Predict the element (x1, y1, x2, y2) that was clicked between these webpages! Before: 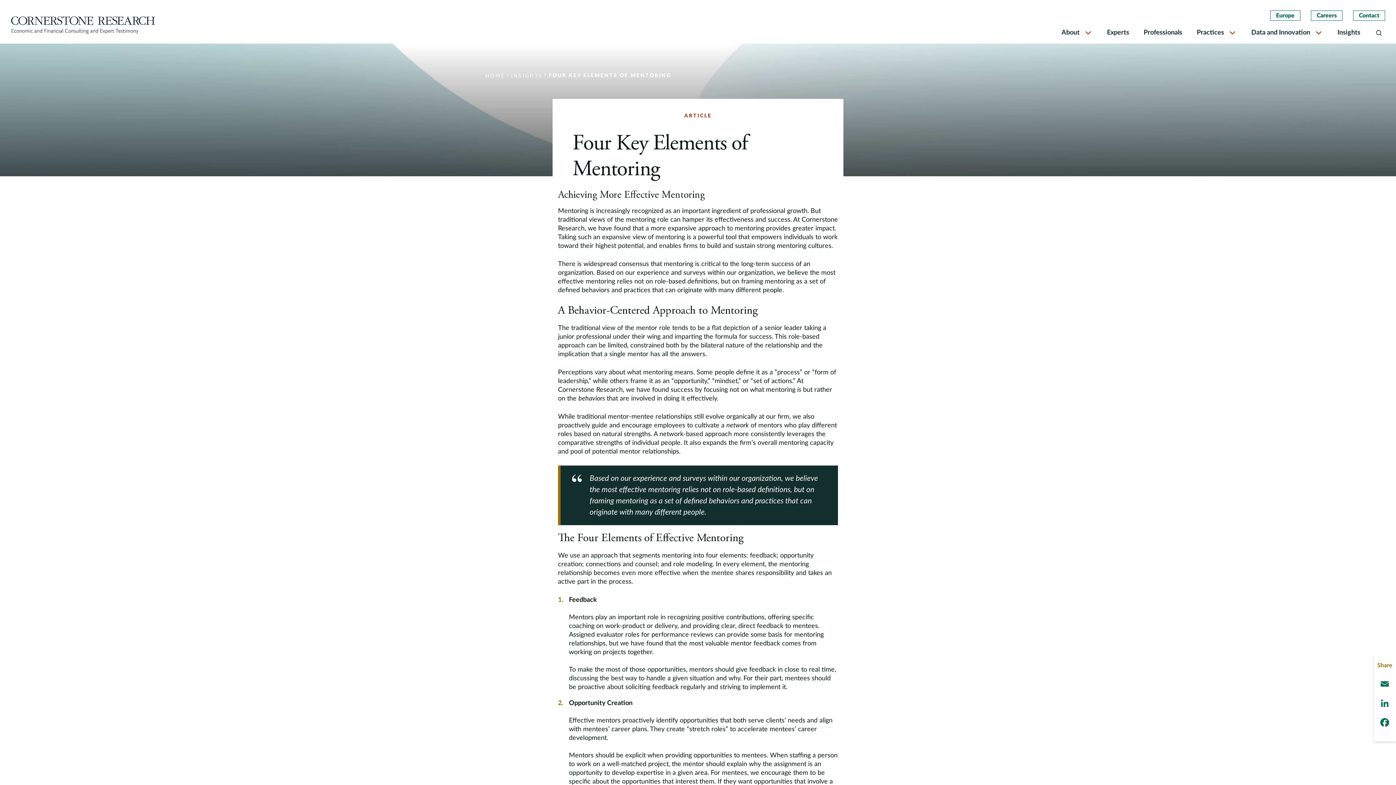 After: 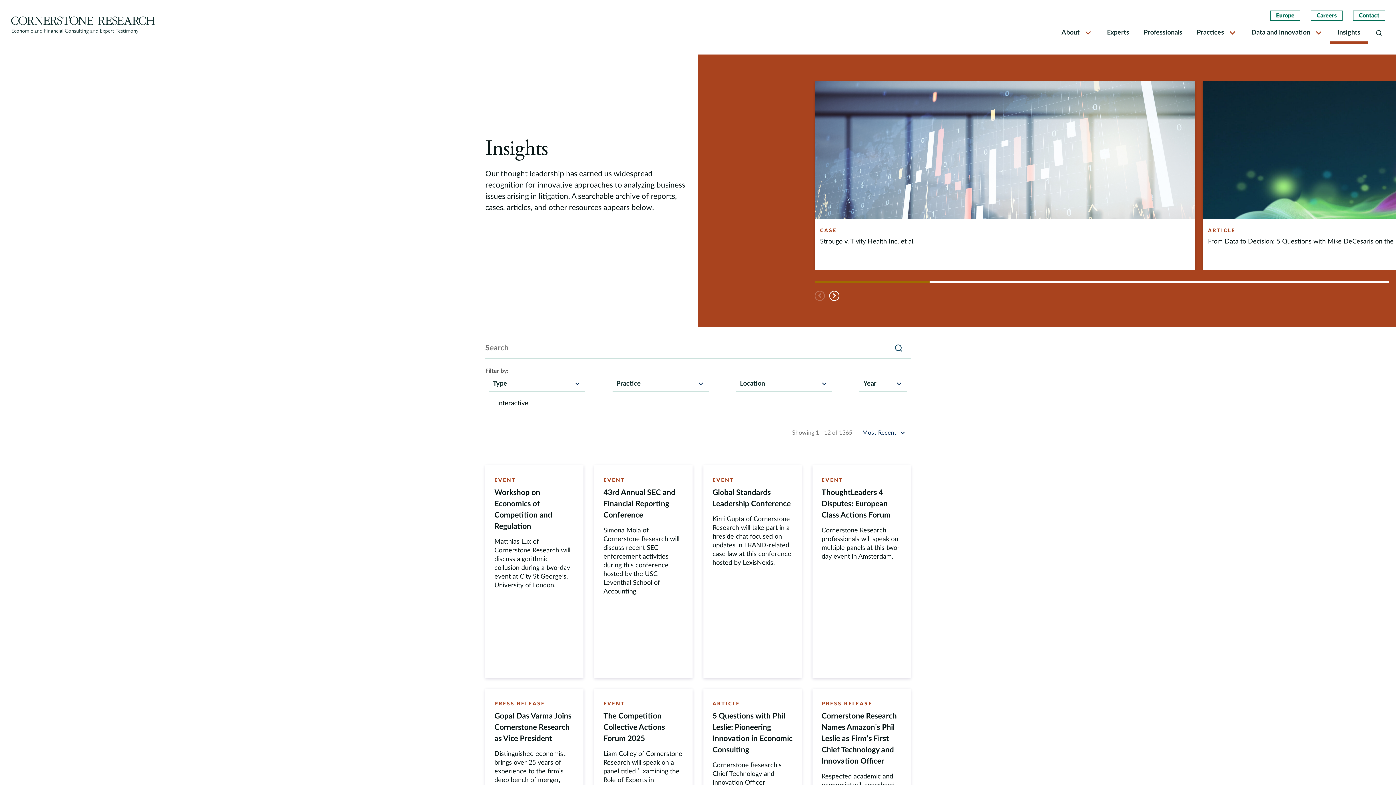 Action: label: Insights bbox: (1330, 25, 1368, 44)